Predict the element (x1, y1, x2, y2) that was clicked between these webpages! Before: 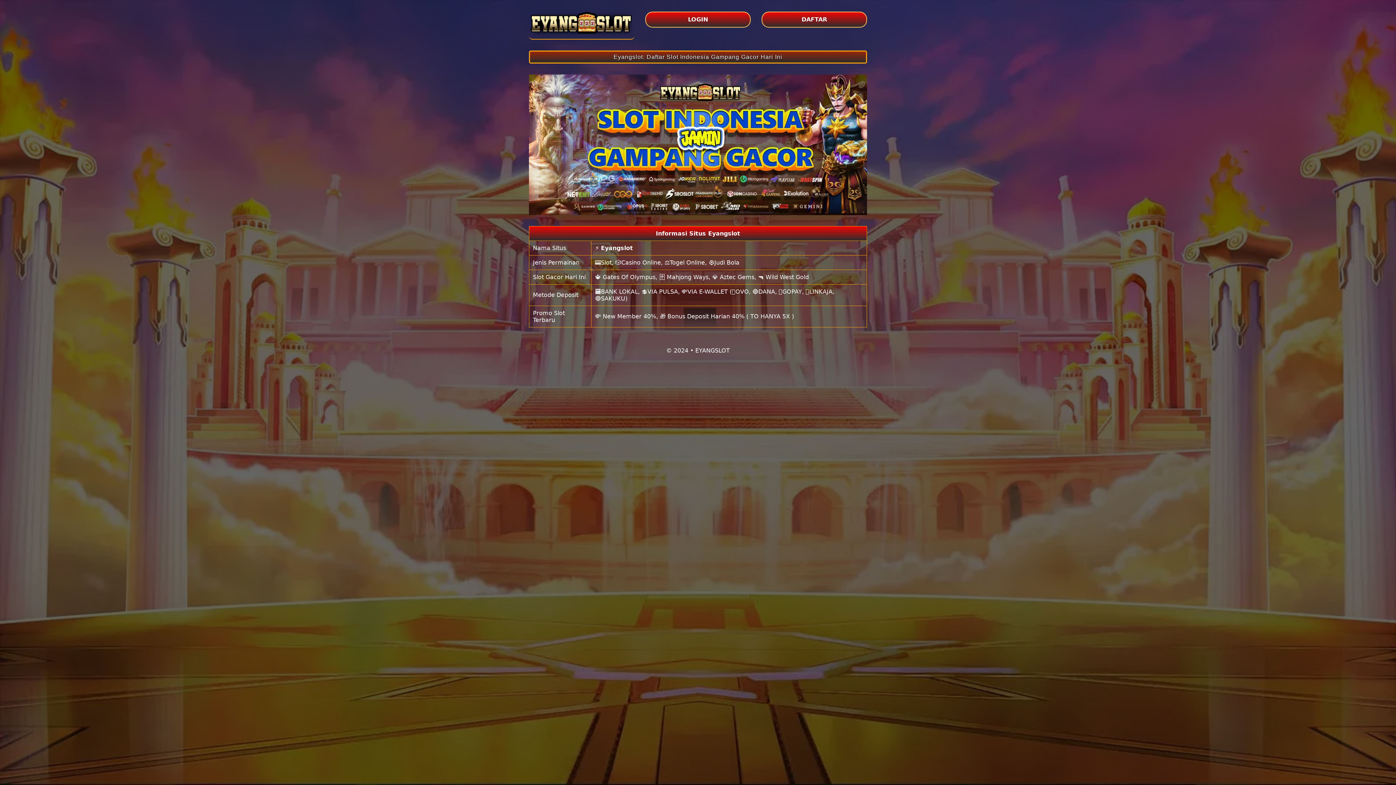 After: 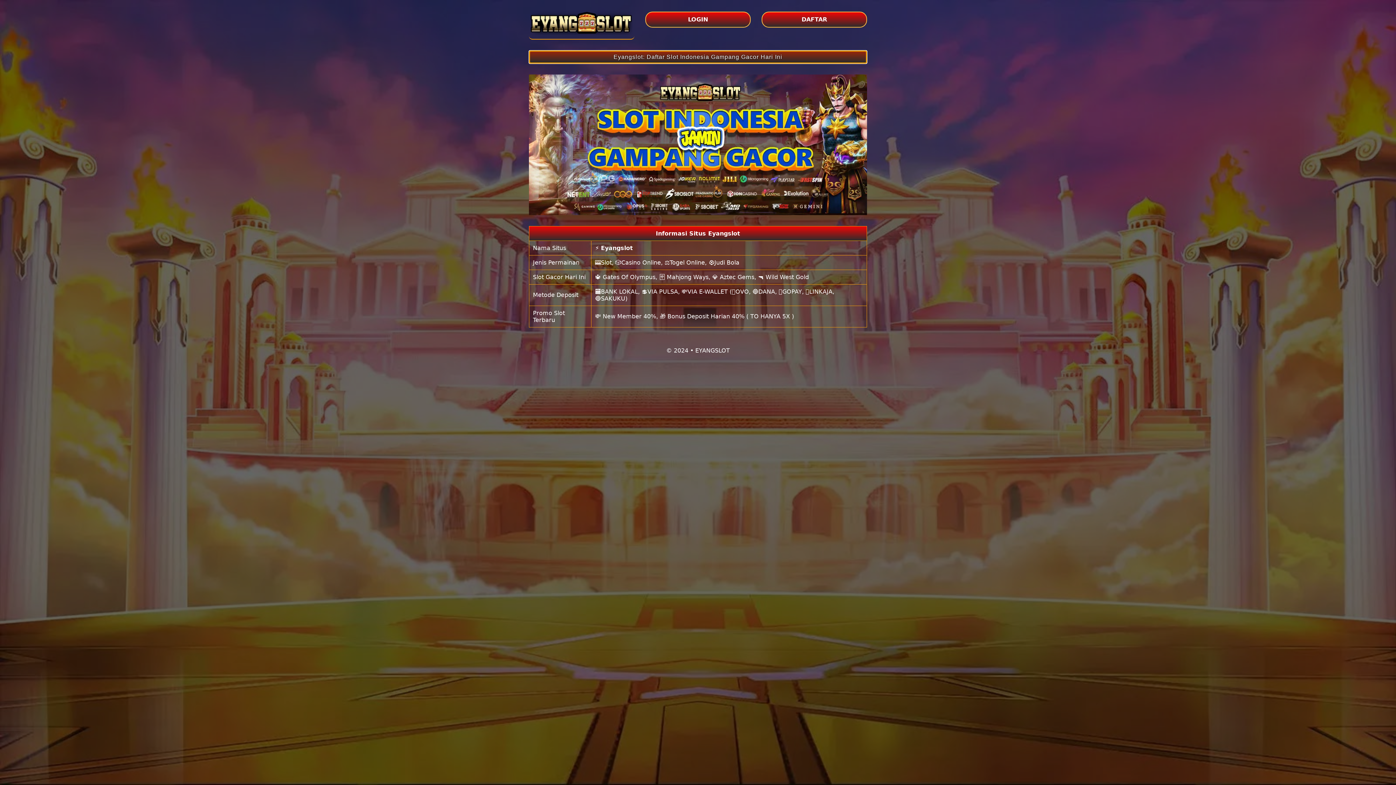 Action: bbox: (529, 50, 867, 63) label: Eyangslot: Daftar Slot Indonesia Gampang Gacor Hari Ini